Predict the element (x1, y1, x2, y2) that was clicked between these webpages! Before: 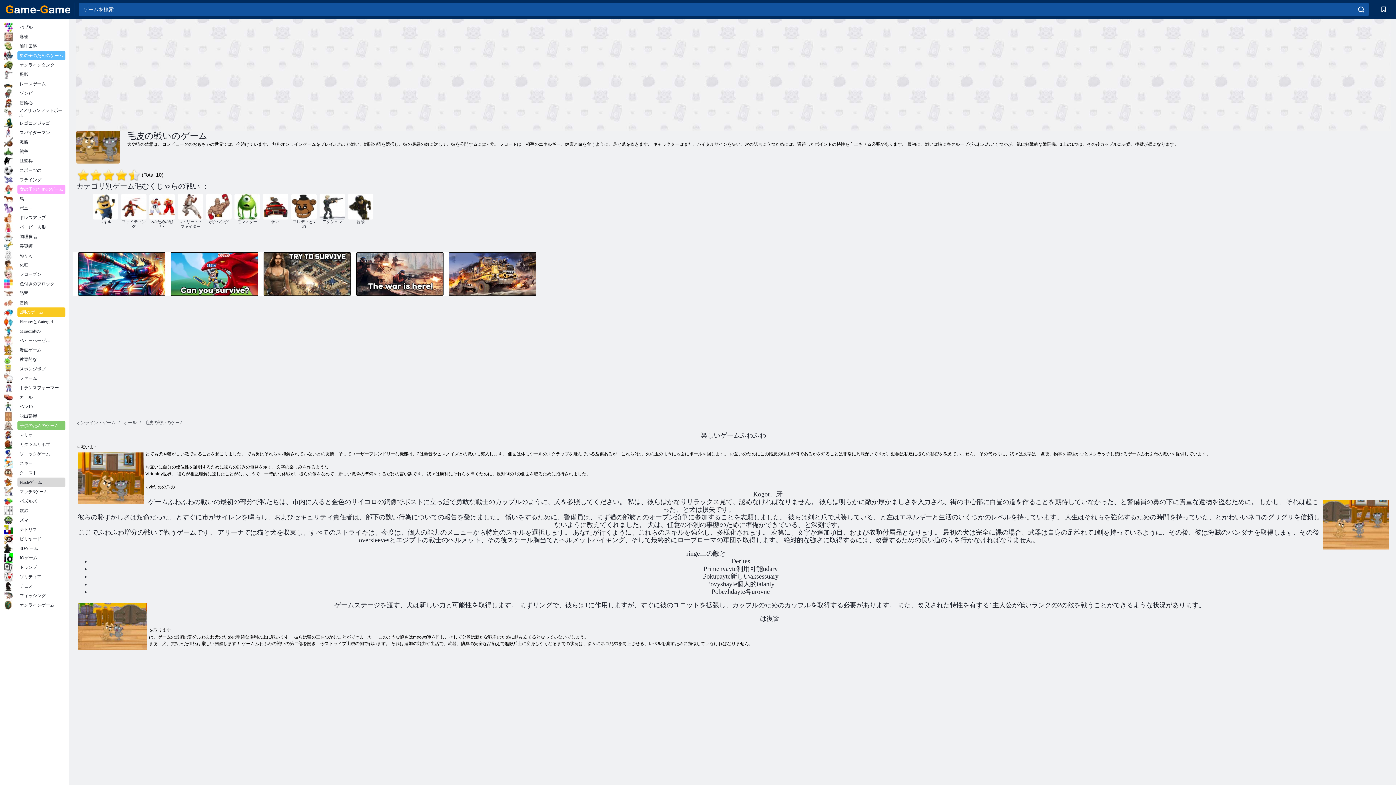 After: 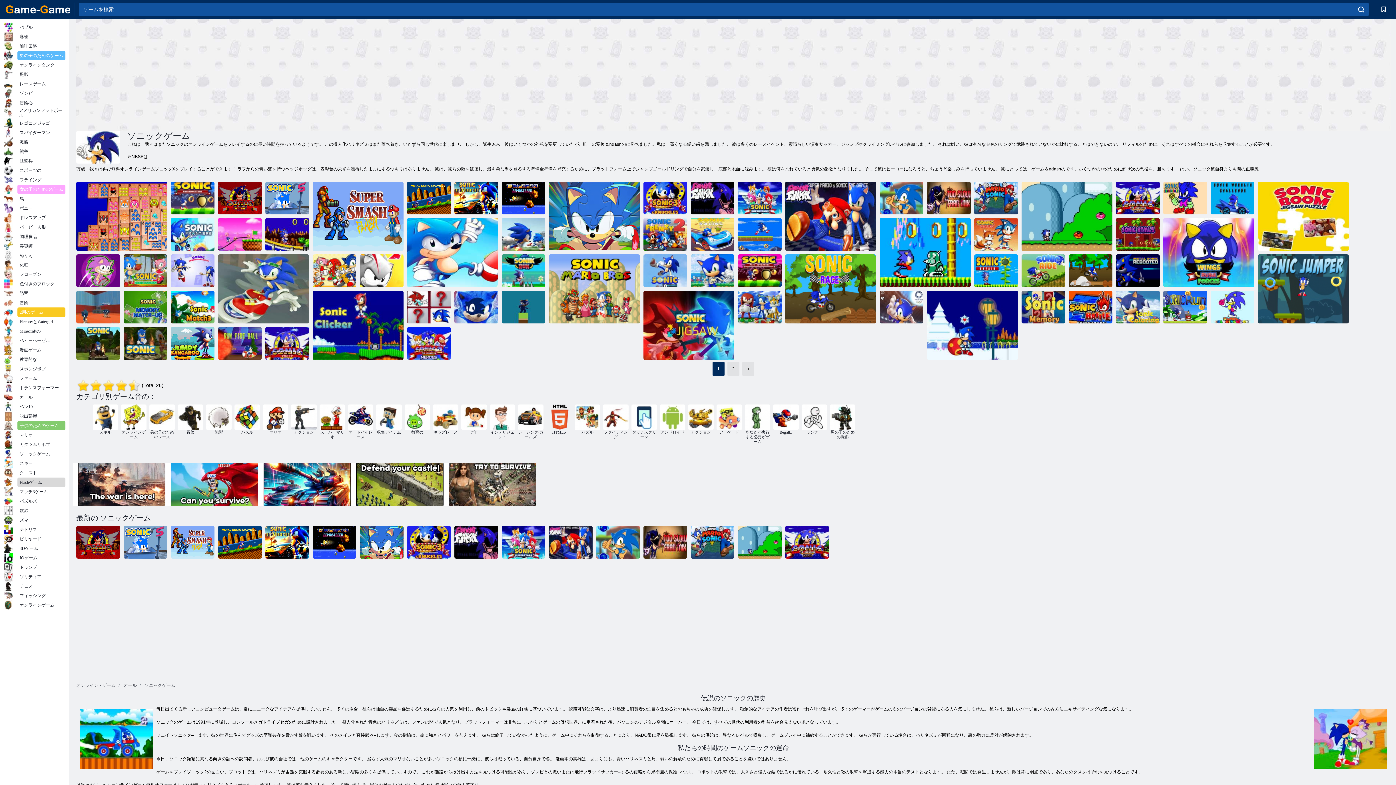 Action: bbox: (3, 449, 65, 458) label: ソニックゲーム